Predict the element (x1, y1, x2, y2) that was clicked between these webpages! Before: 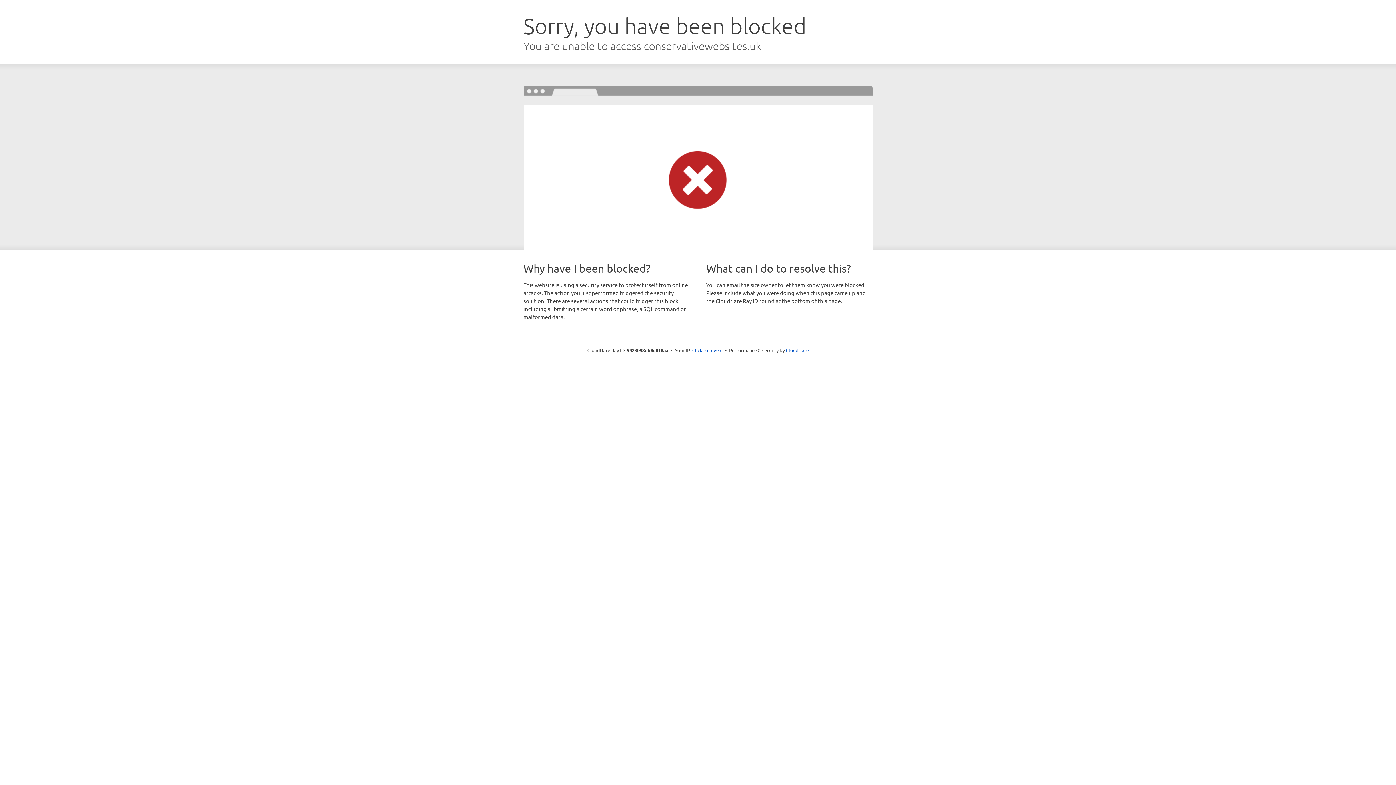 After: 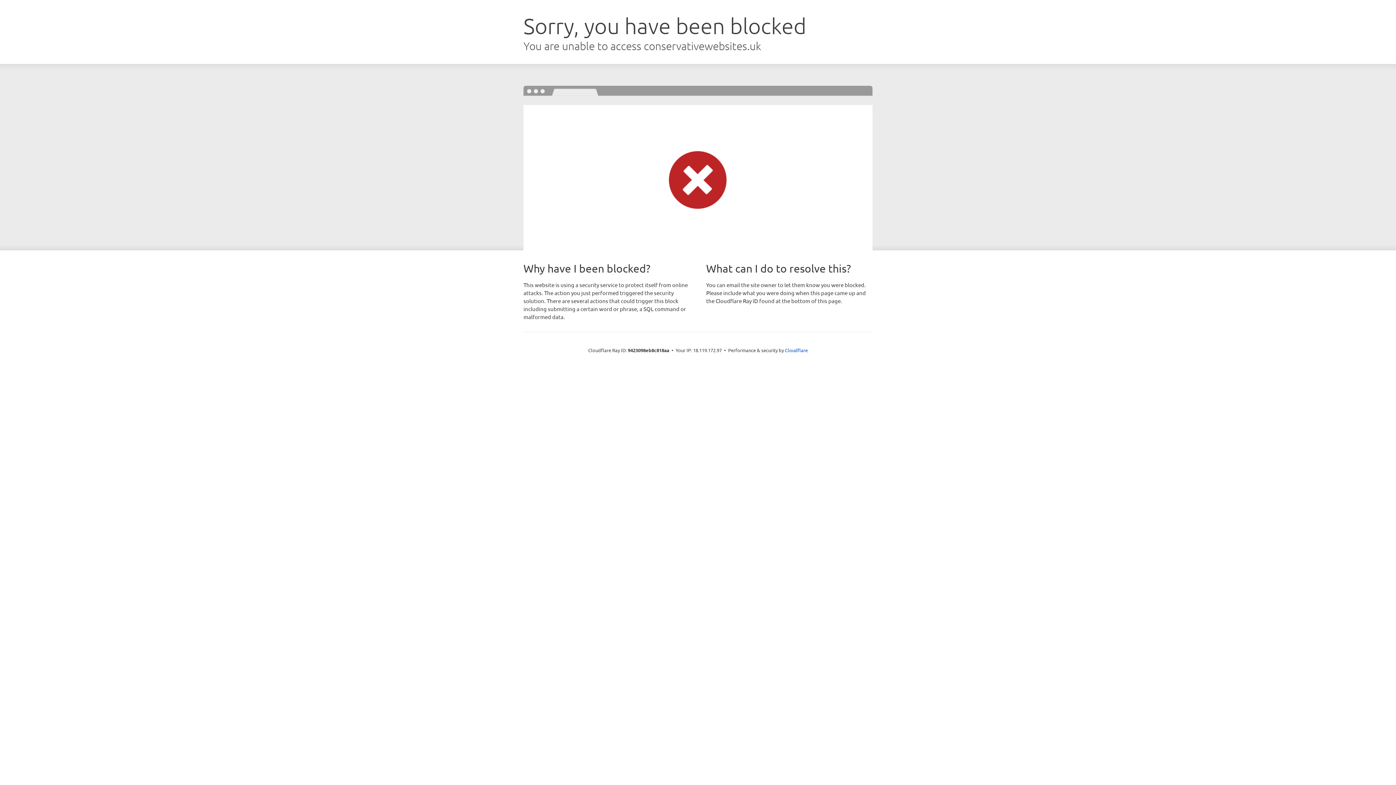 Action: bbox: (692, 346, 722, 353) label: Click to reveal